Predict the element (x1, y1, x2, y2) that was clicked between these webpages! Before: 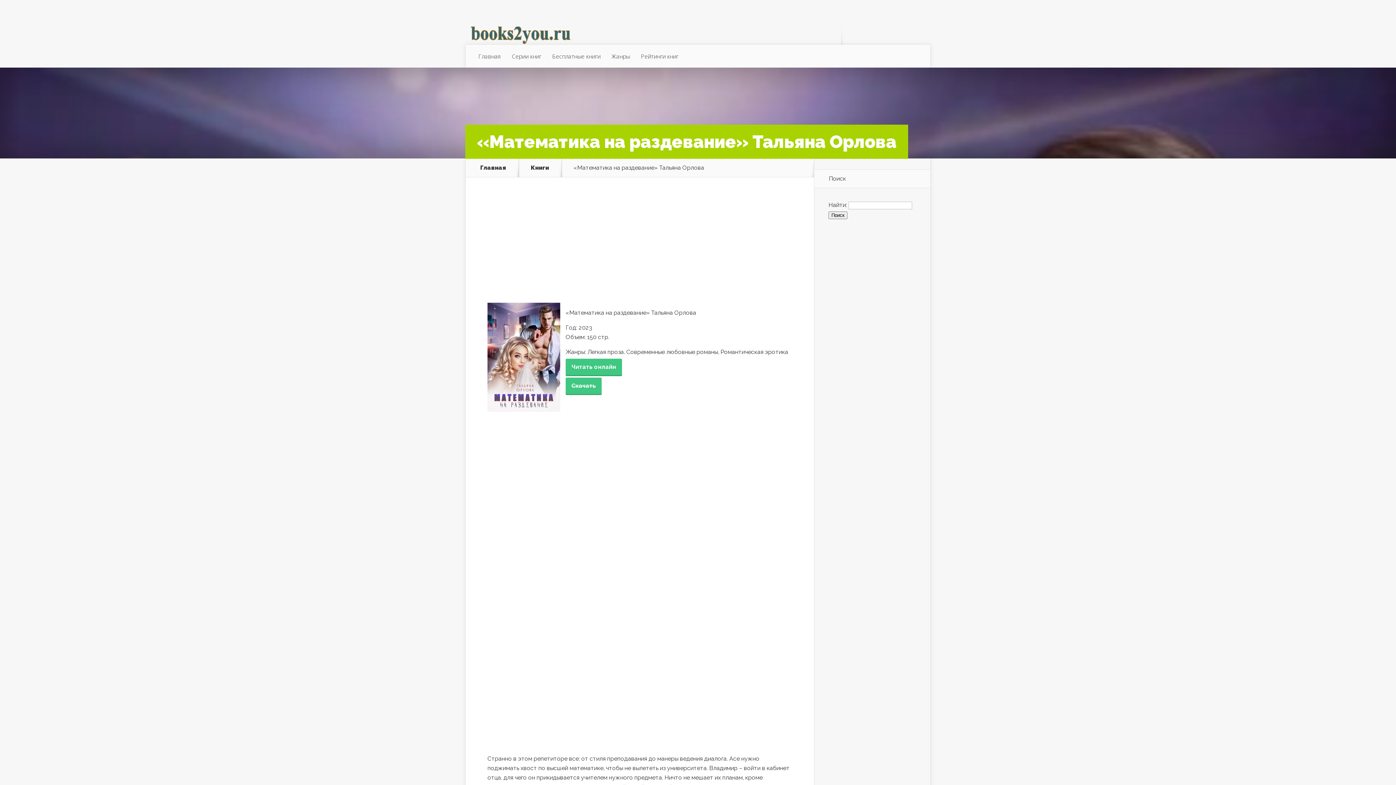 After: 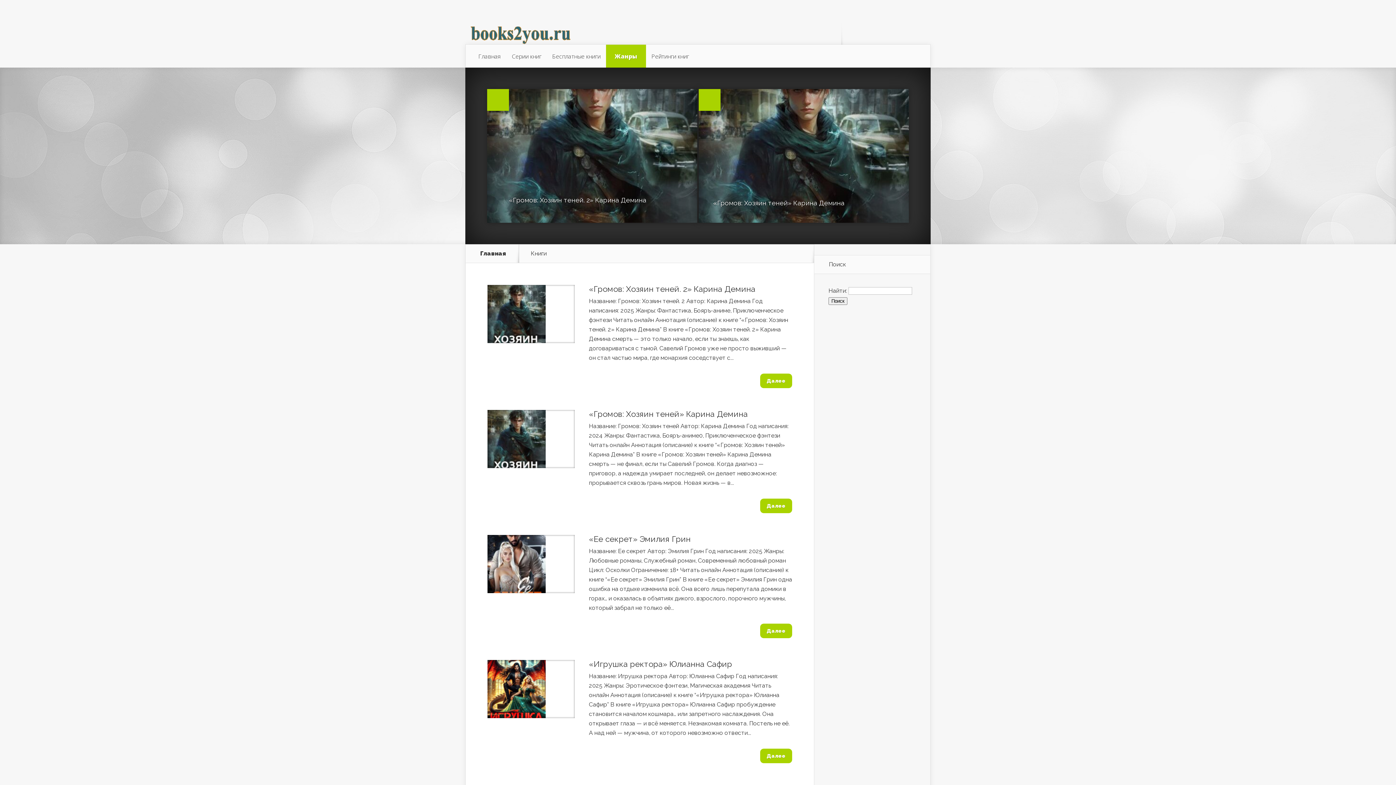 Action: label: Книги bbox: (530, 165, 557, 170)